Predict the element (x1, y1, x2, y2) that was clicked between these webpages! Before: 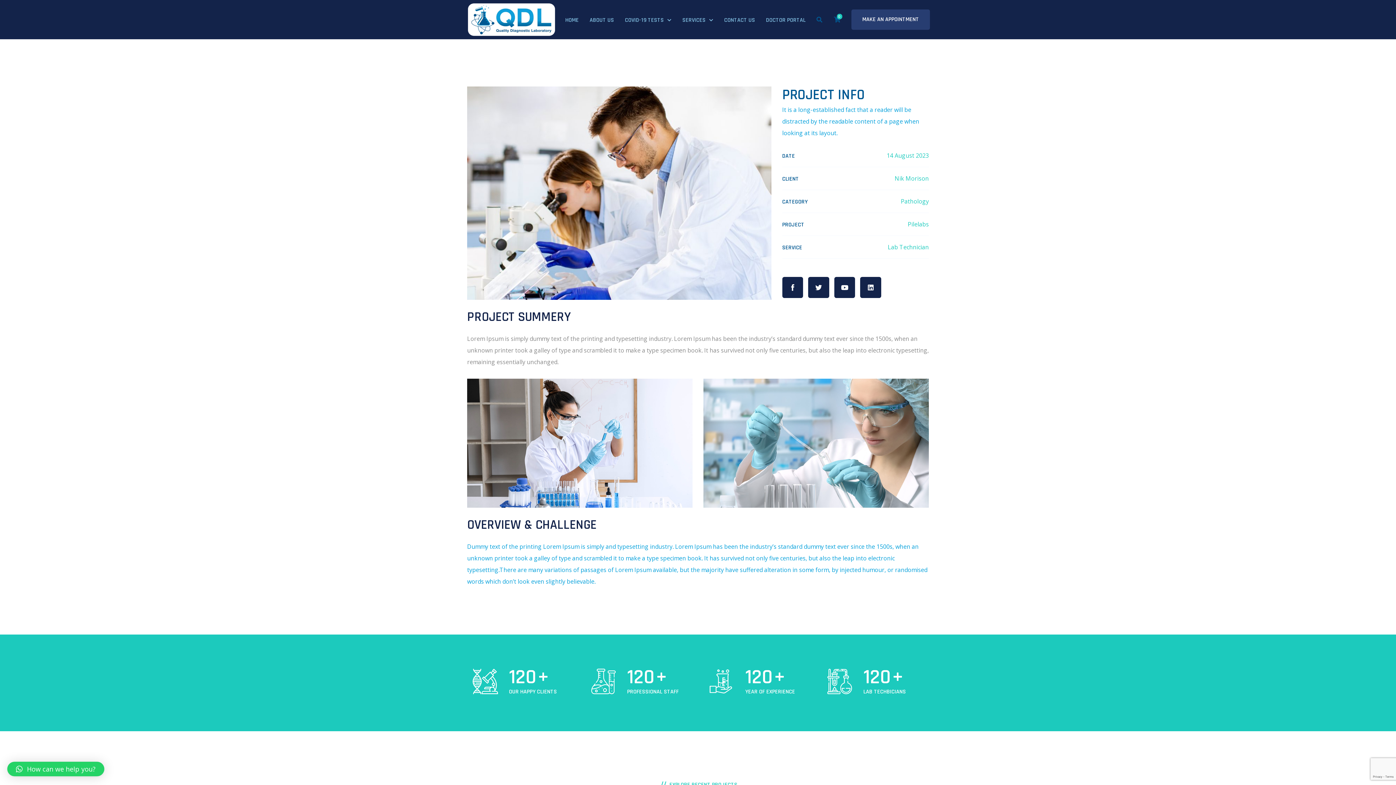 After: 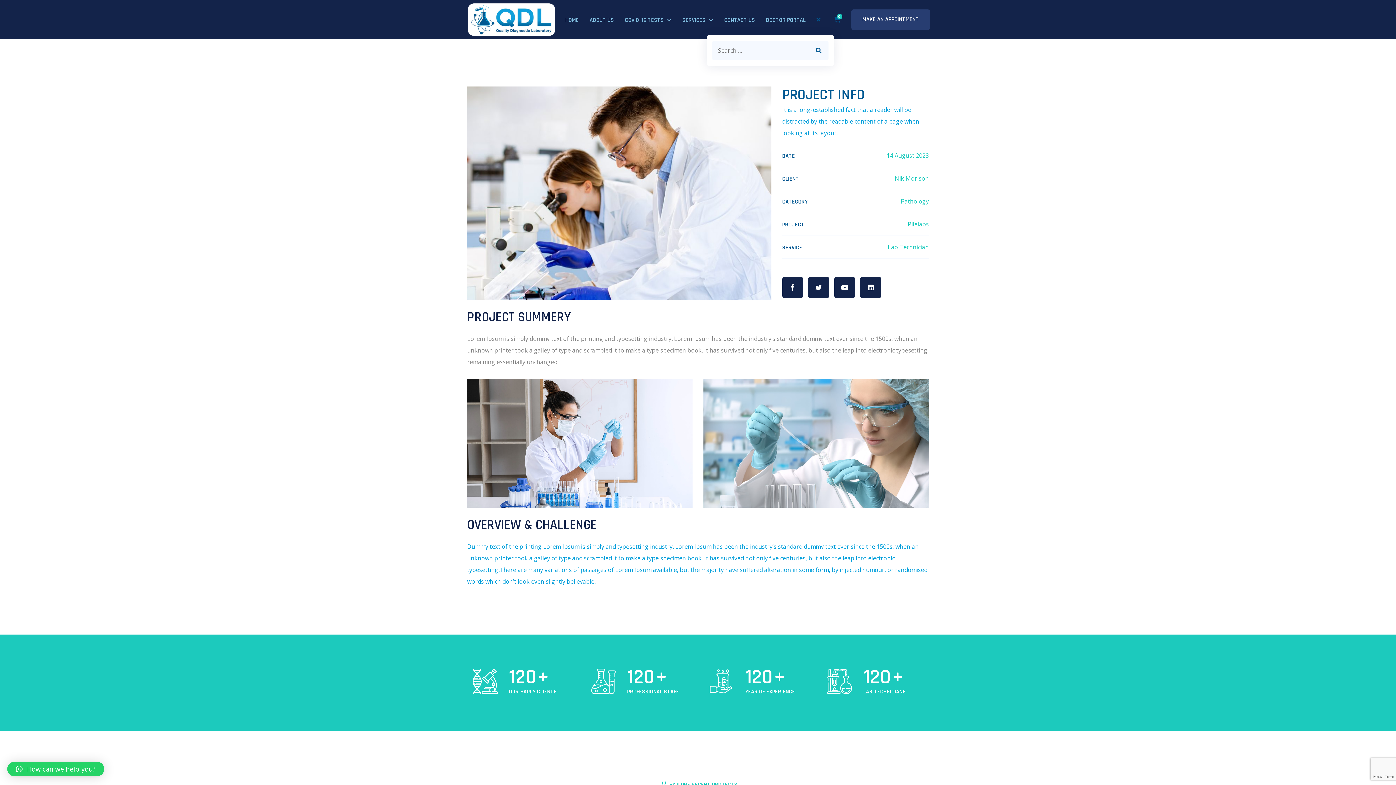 Action: bbox: (816, 13, 823, 25)